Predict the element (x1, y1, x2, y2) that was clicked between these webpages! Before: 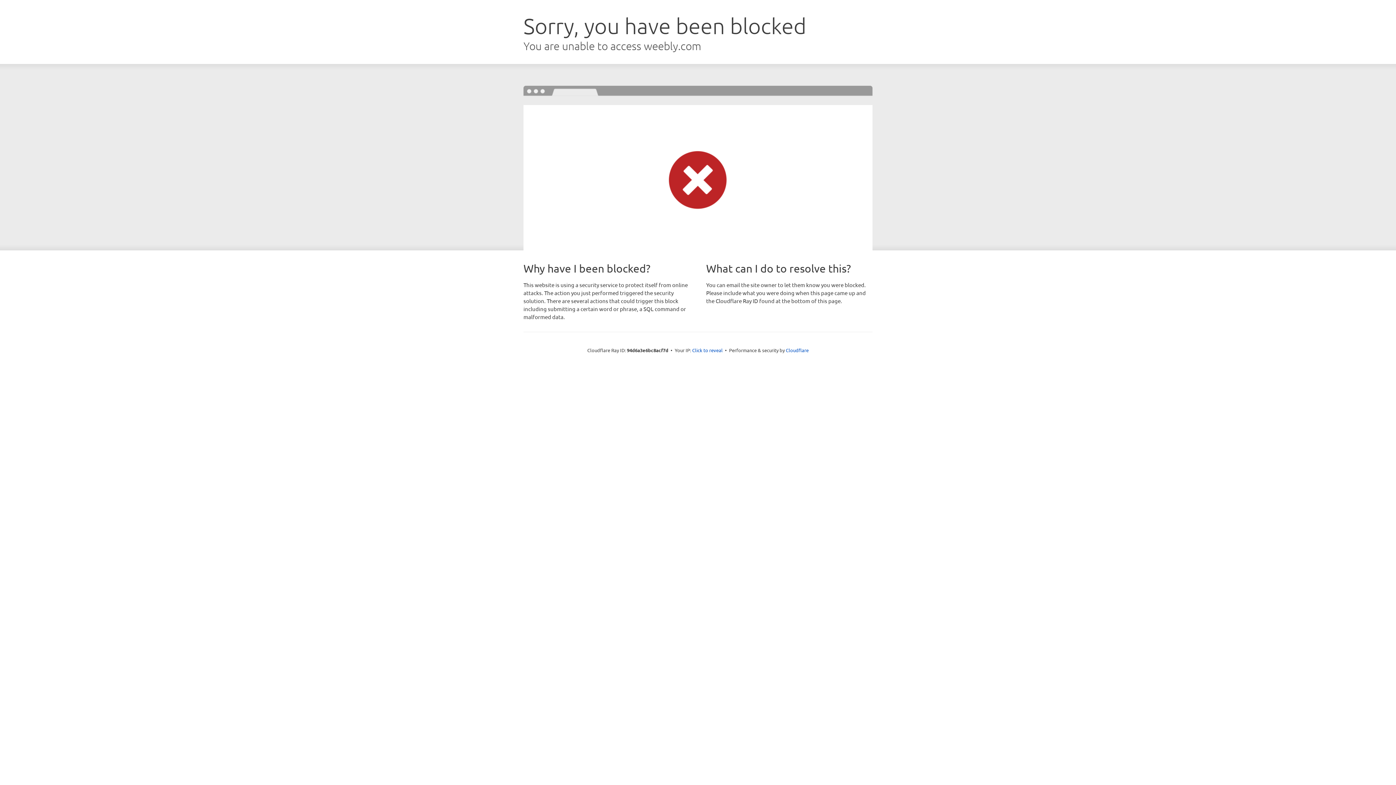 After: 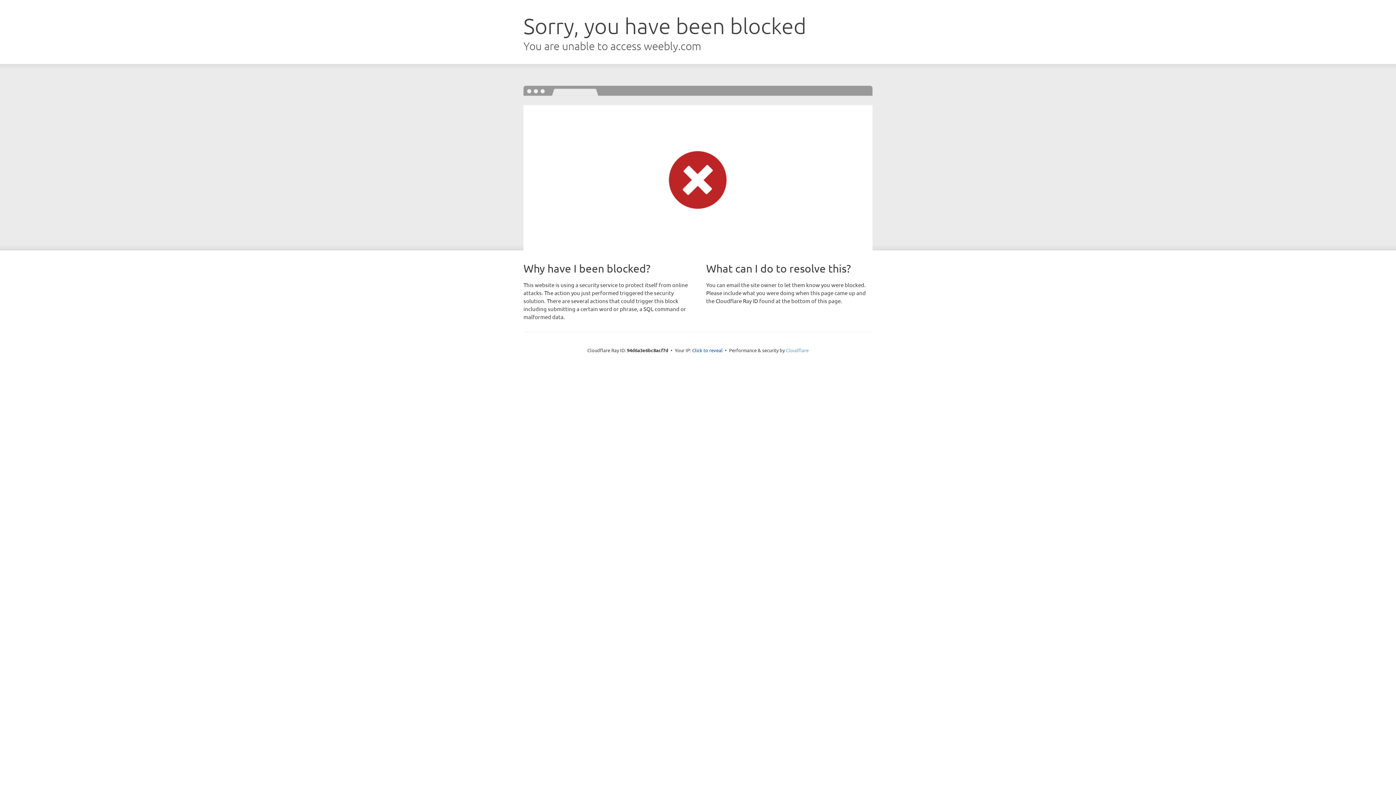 Action: label: Cloudflare bbox: (786, 347, 808, 353)